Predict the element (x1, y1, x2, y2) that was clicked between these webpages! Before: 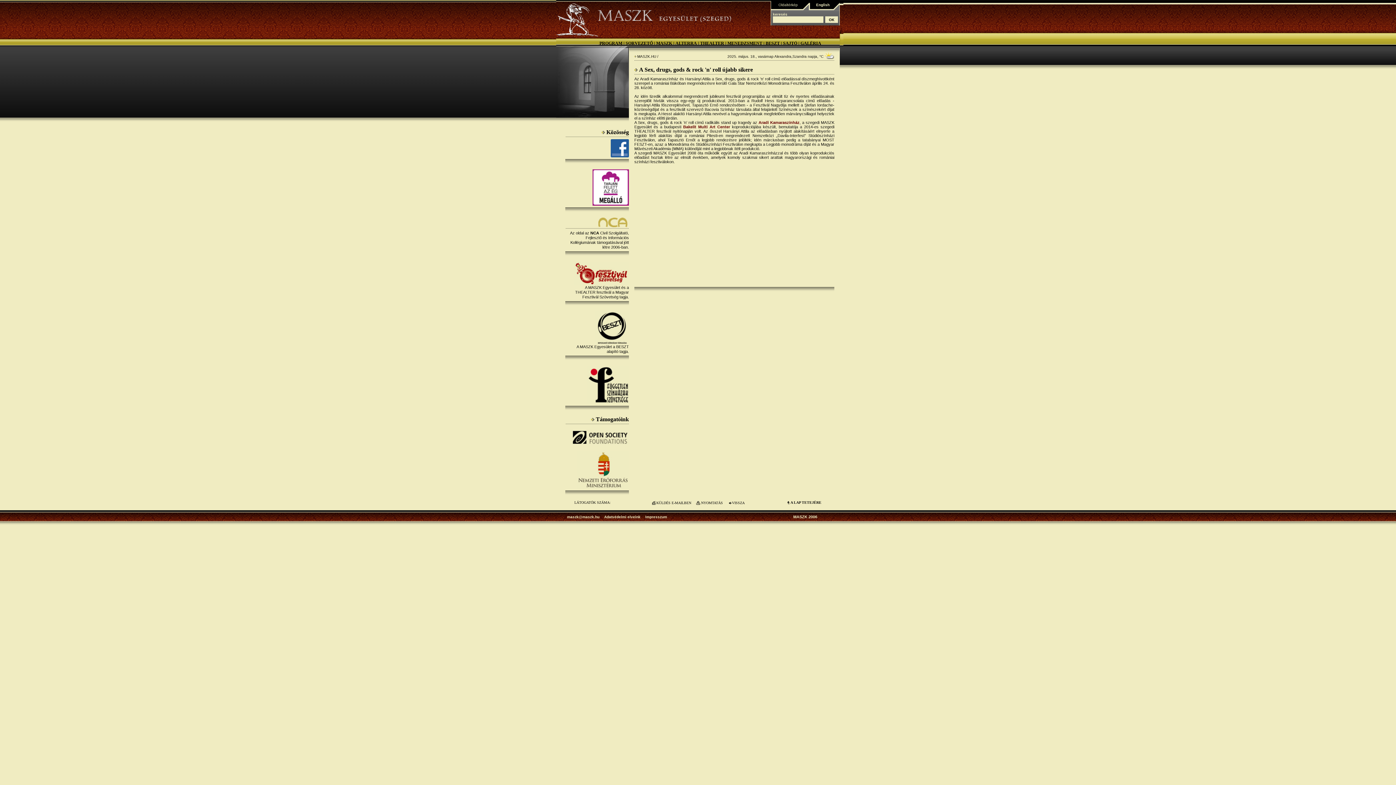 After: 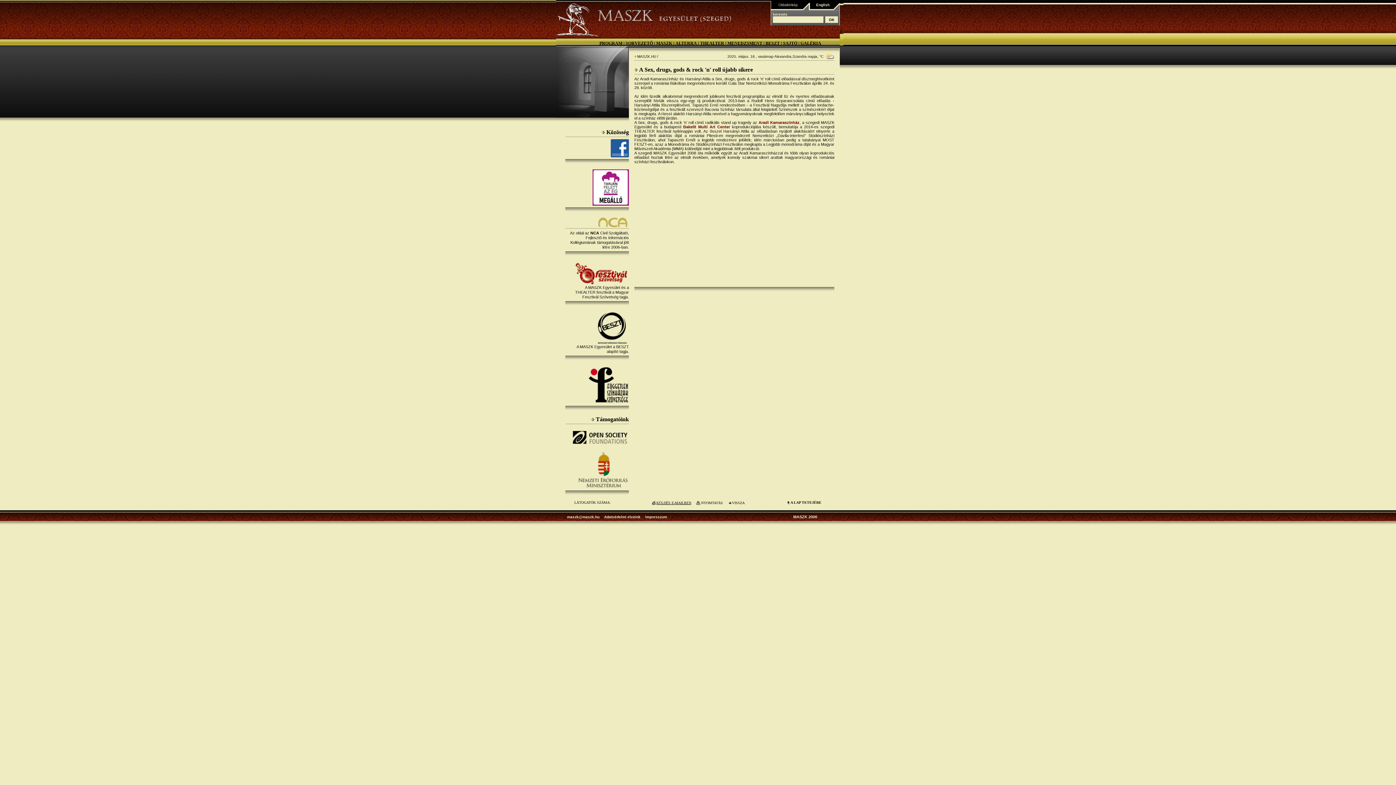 Action: label: KÜLDÉS E-MAILBEN bbox: (651, 501, 691, 505)